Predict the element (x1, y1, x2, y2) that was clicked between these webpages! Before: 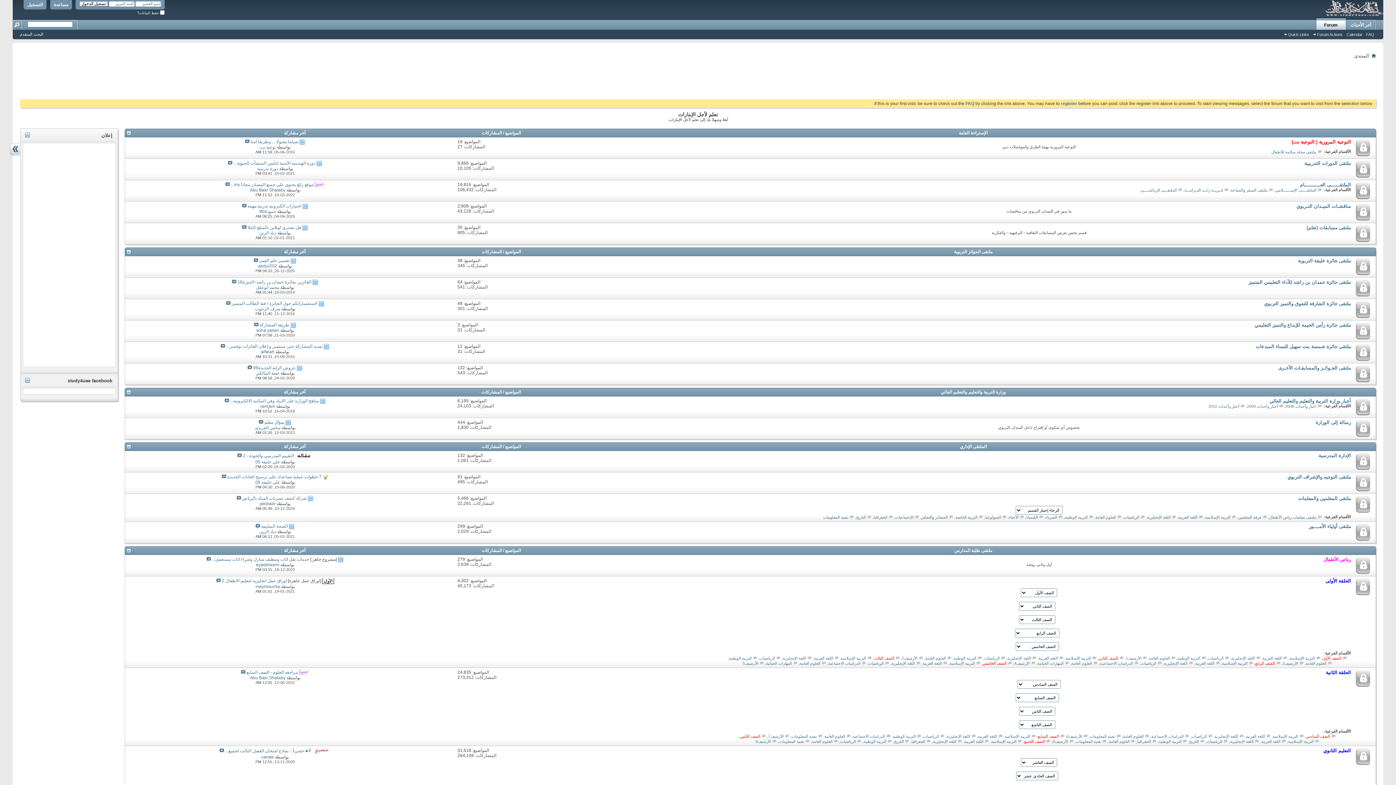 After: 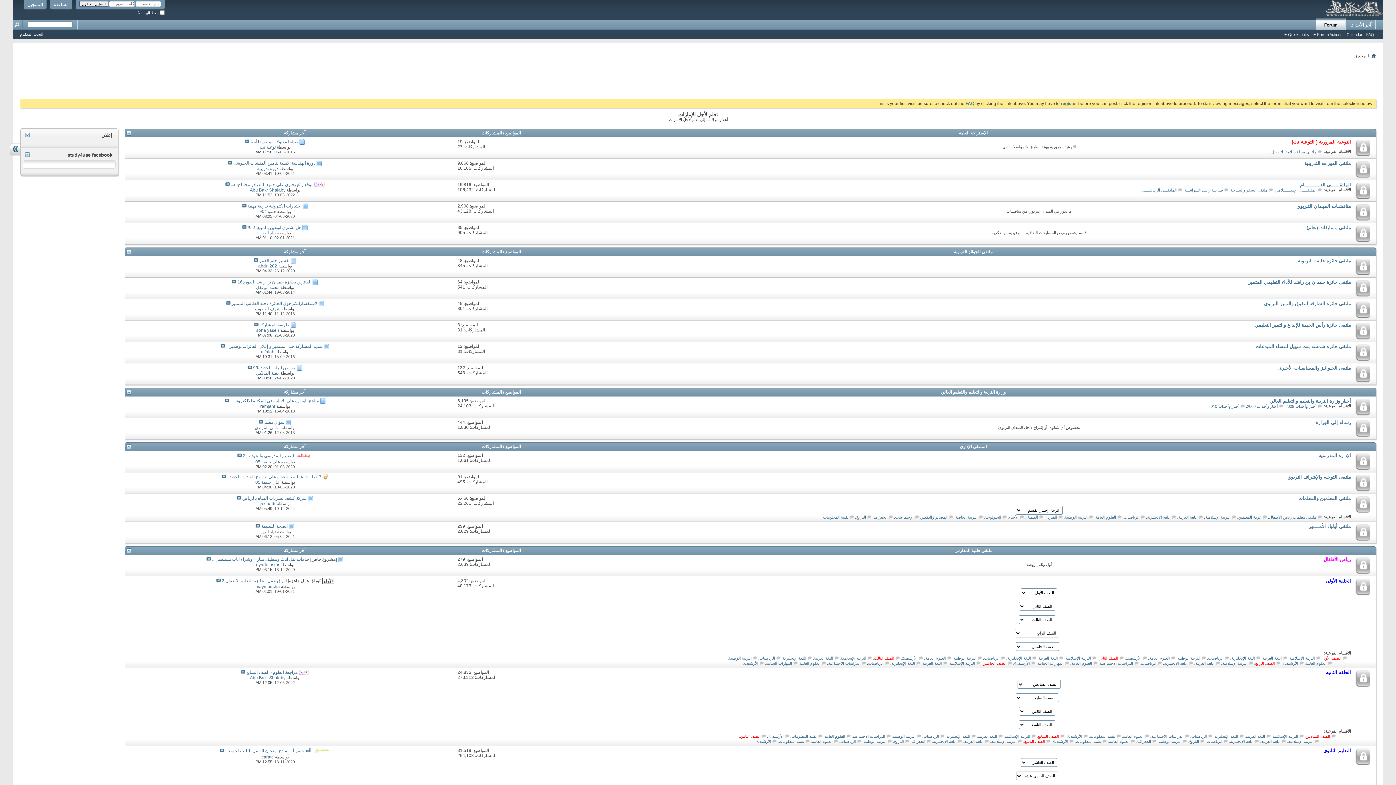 Action: bbox: (24, 132, 29, 137)